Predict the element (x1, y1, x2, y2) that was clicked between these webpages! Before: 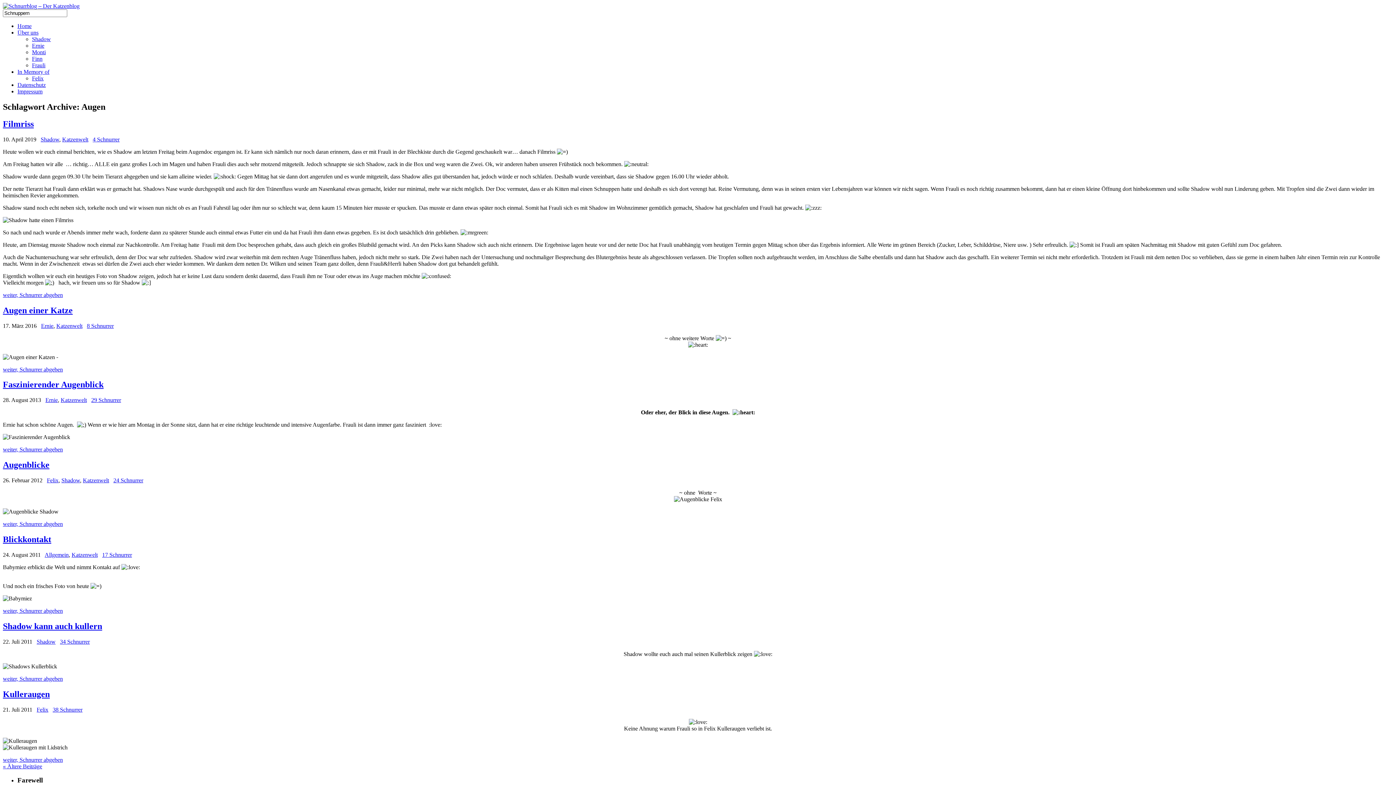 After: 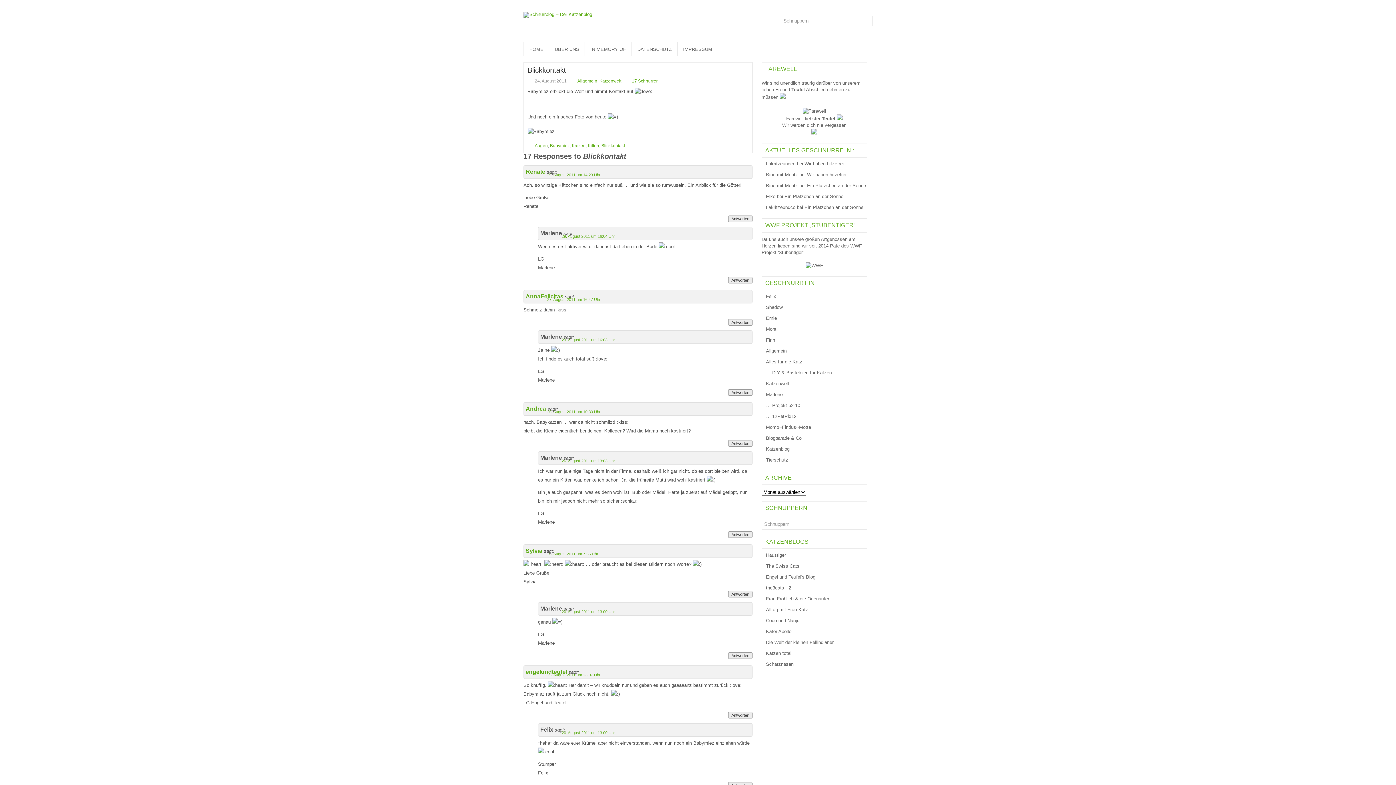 Action: bbox: (2, 607, 62, 614) label: weiter, Schnurrer abgeben